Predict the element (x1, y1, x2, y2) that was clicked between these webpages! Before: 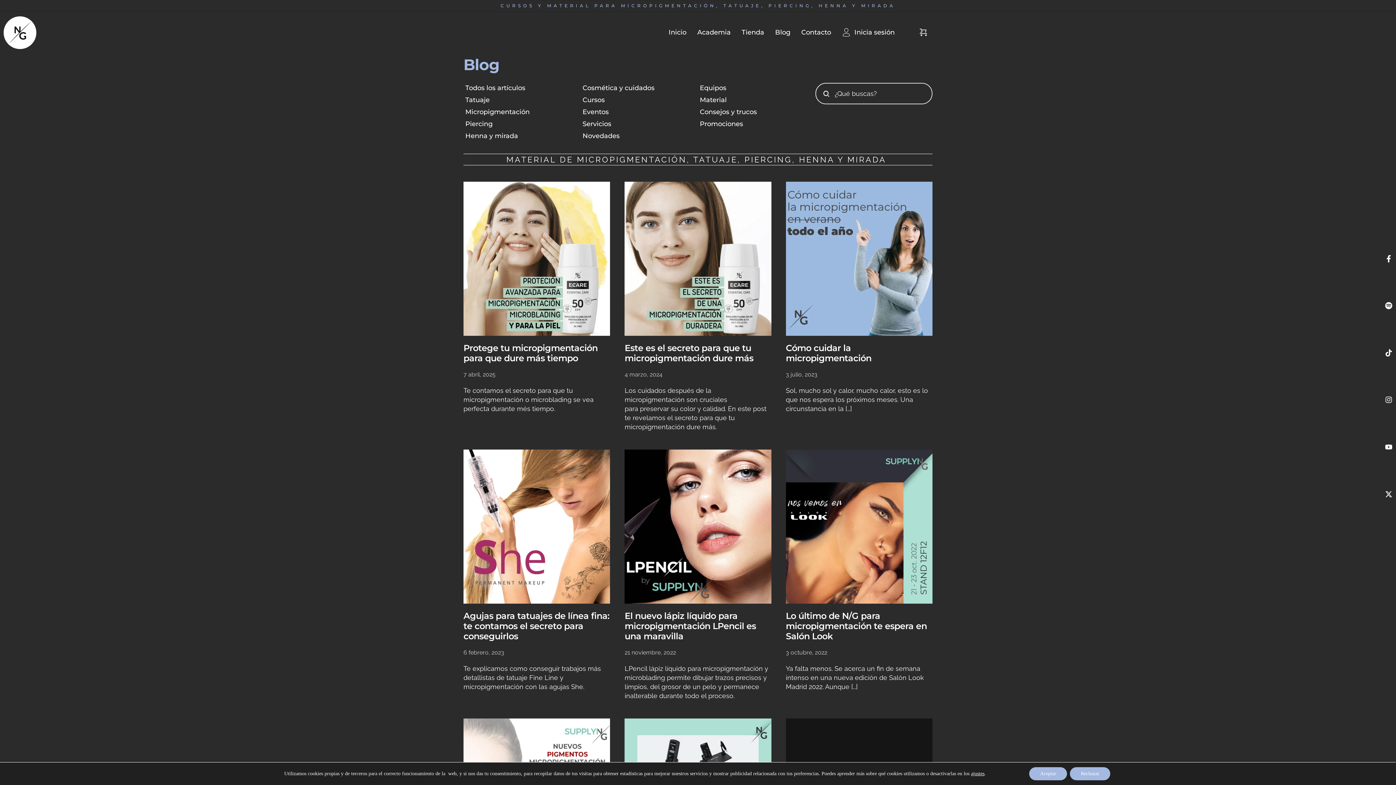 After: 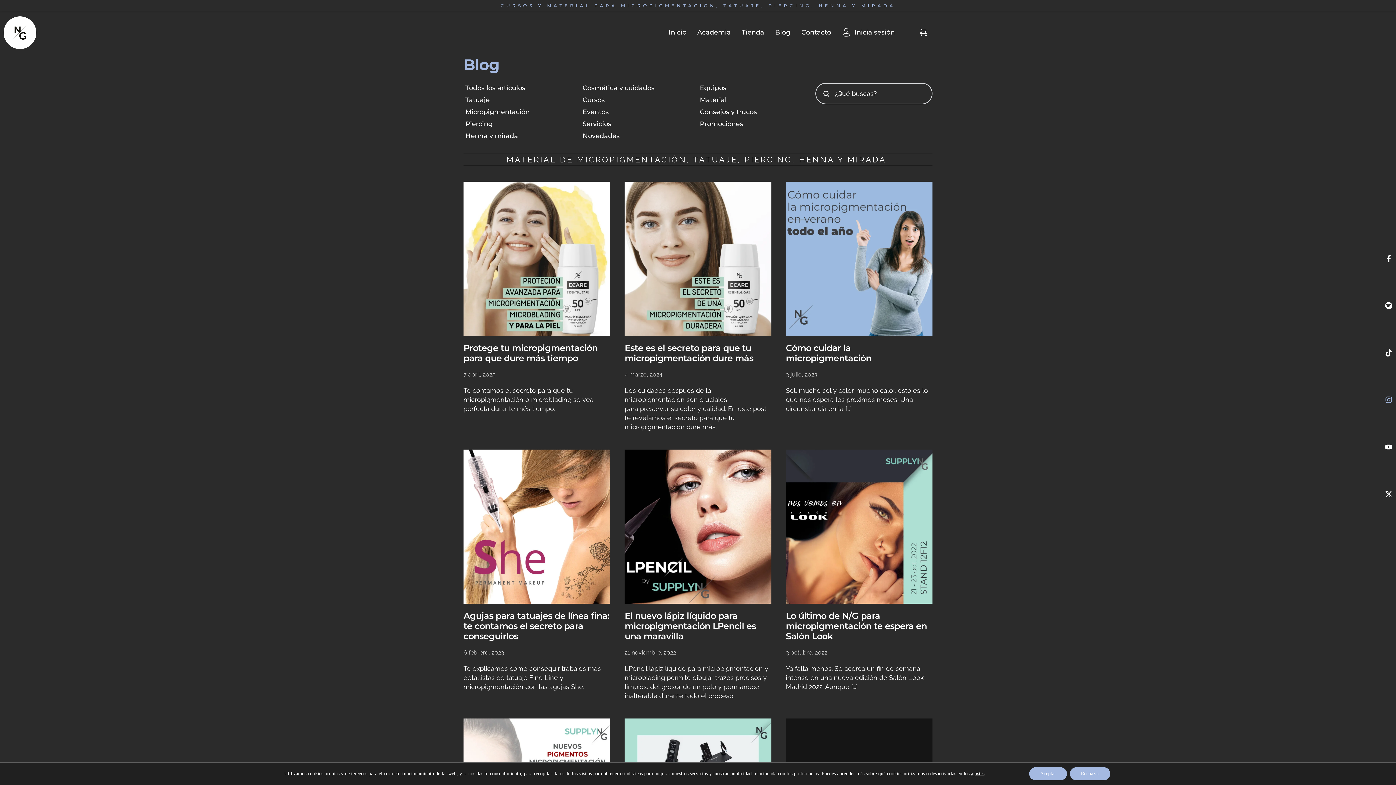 Action: bbox: (1385, 396, 1392, 403)